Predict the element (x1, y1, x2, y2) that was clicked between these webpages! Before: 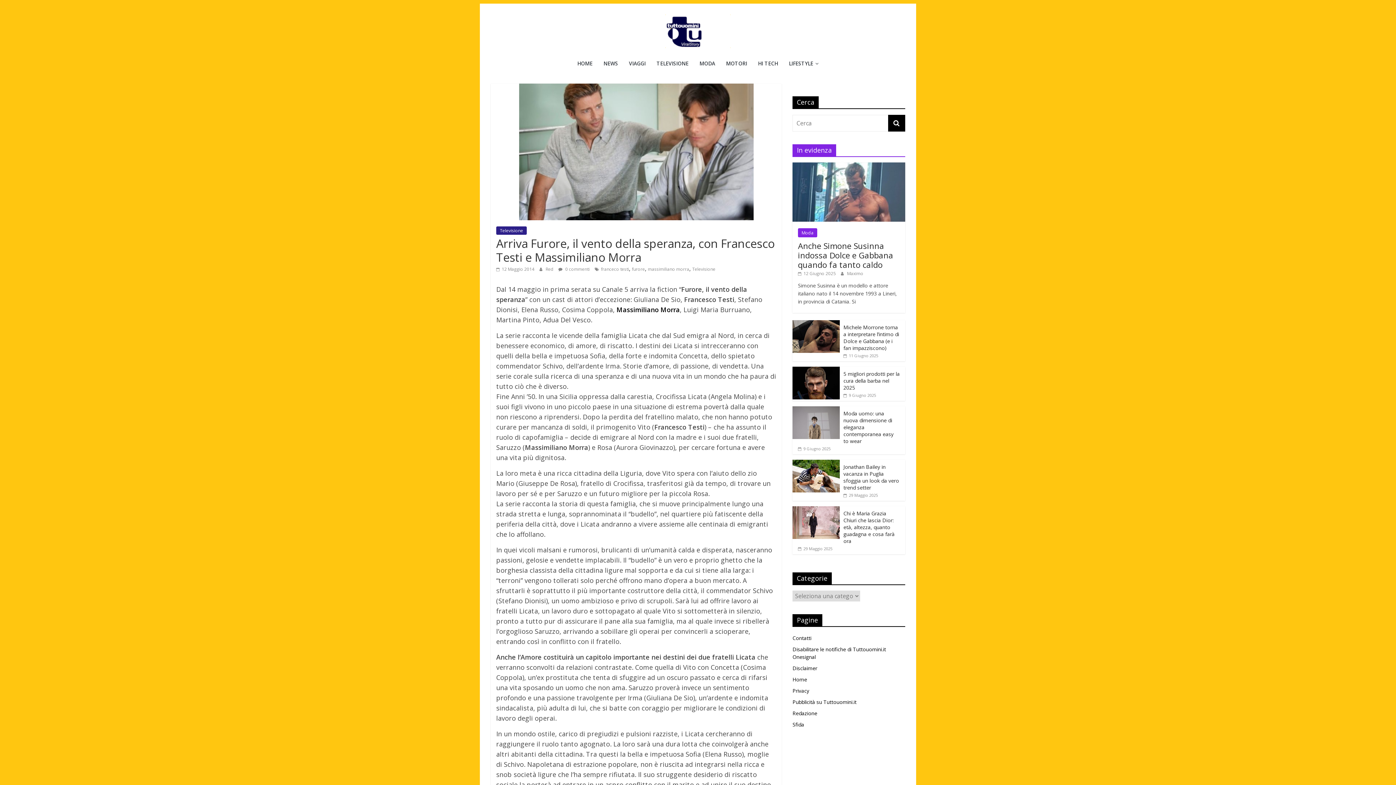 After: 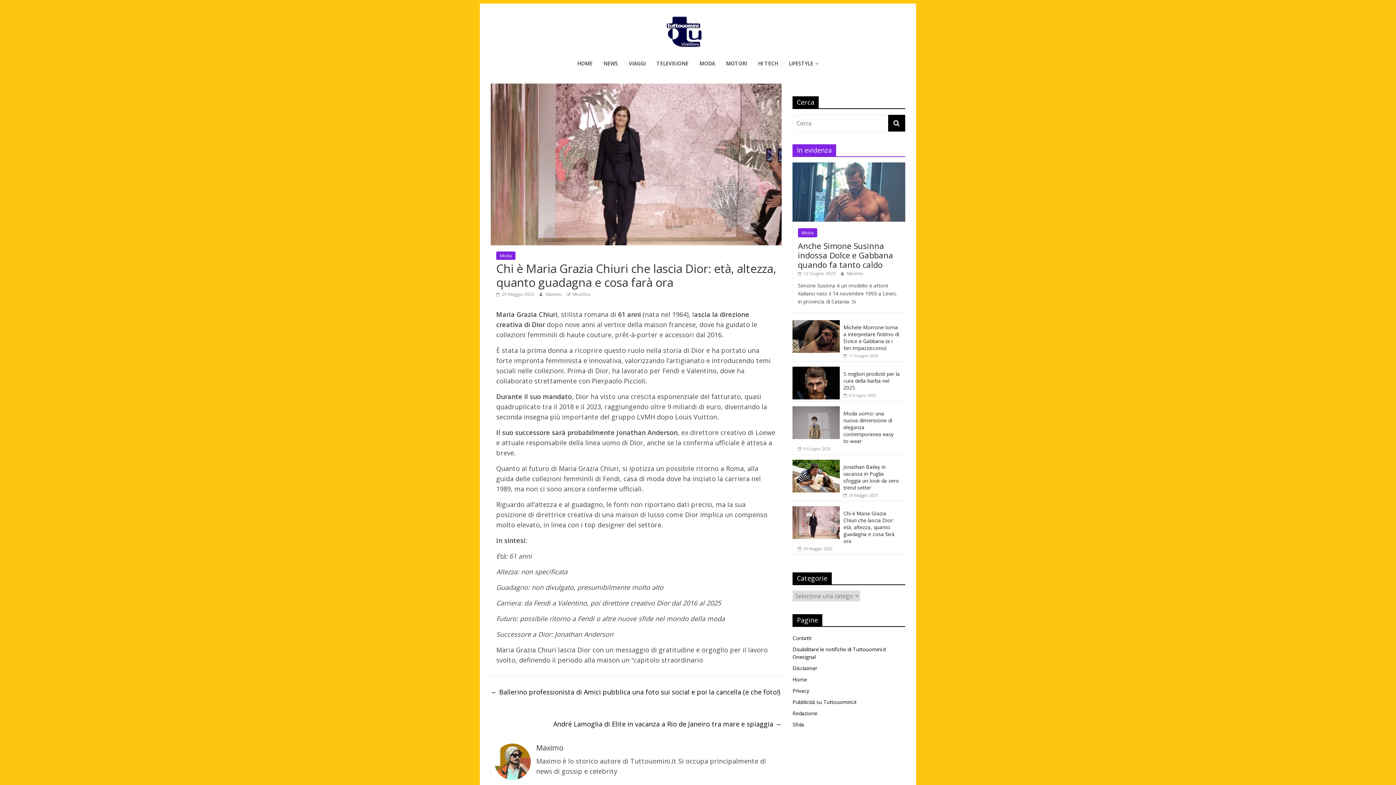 Action: bbox: (798, 546, 832, 551) label:  29 Maggio 2025